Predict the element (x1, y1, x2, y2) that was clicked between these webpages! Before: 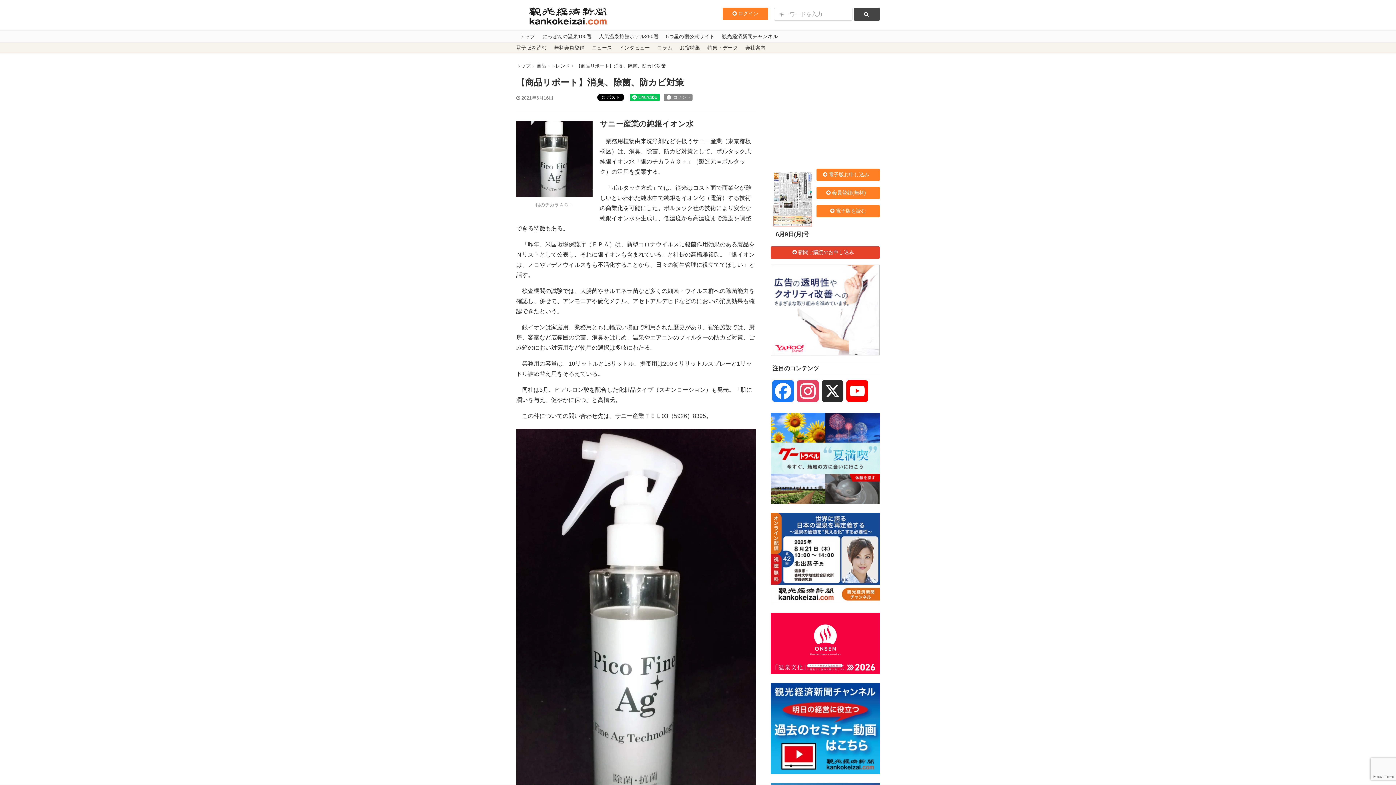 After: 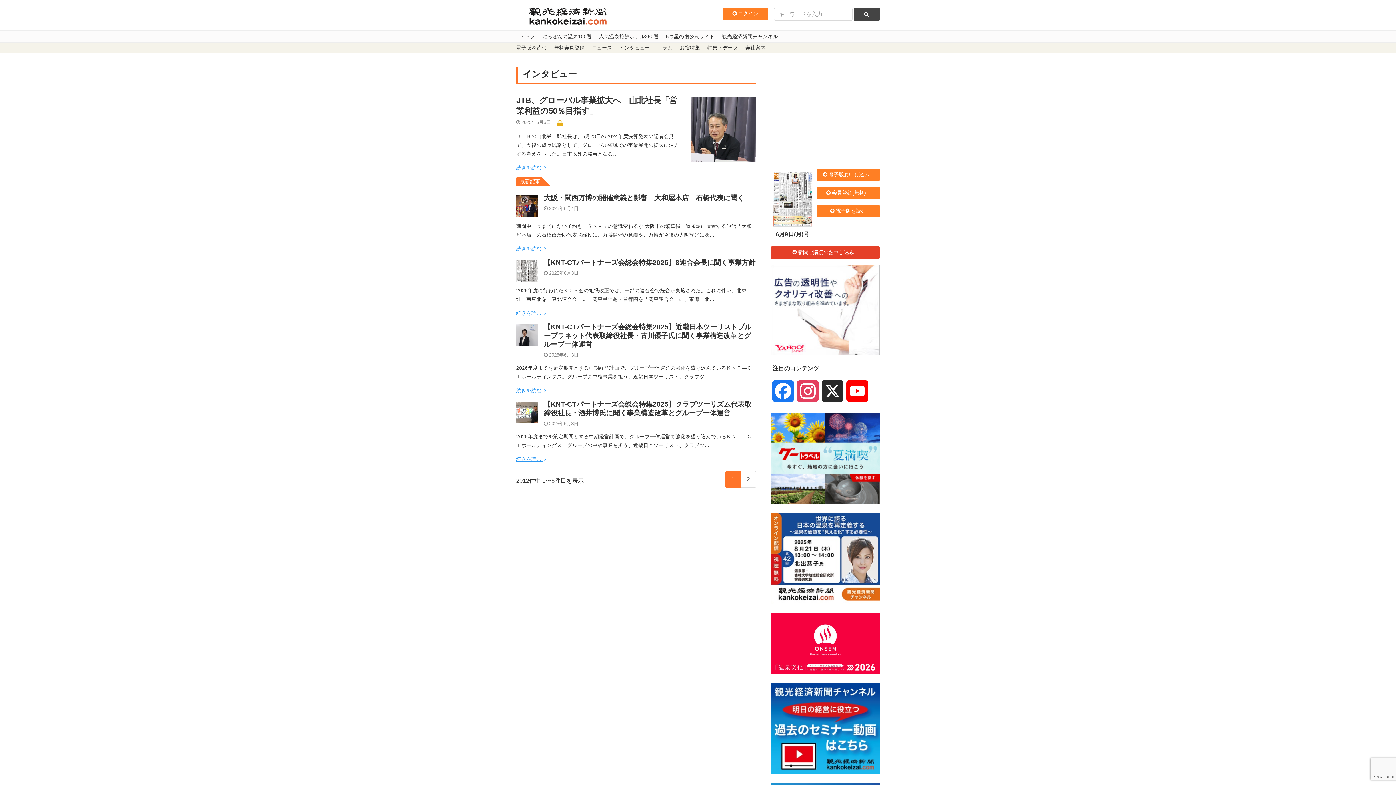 Action: label: インタビュー bbox: (616, 42, 653, 53)